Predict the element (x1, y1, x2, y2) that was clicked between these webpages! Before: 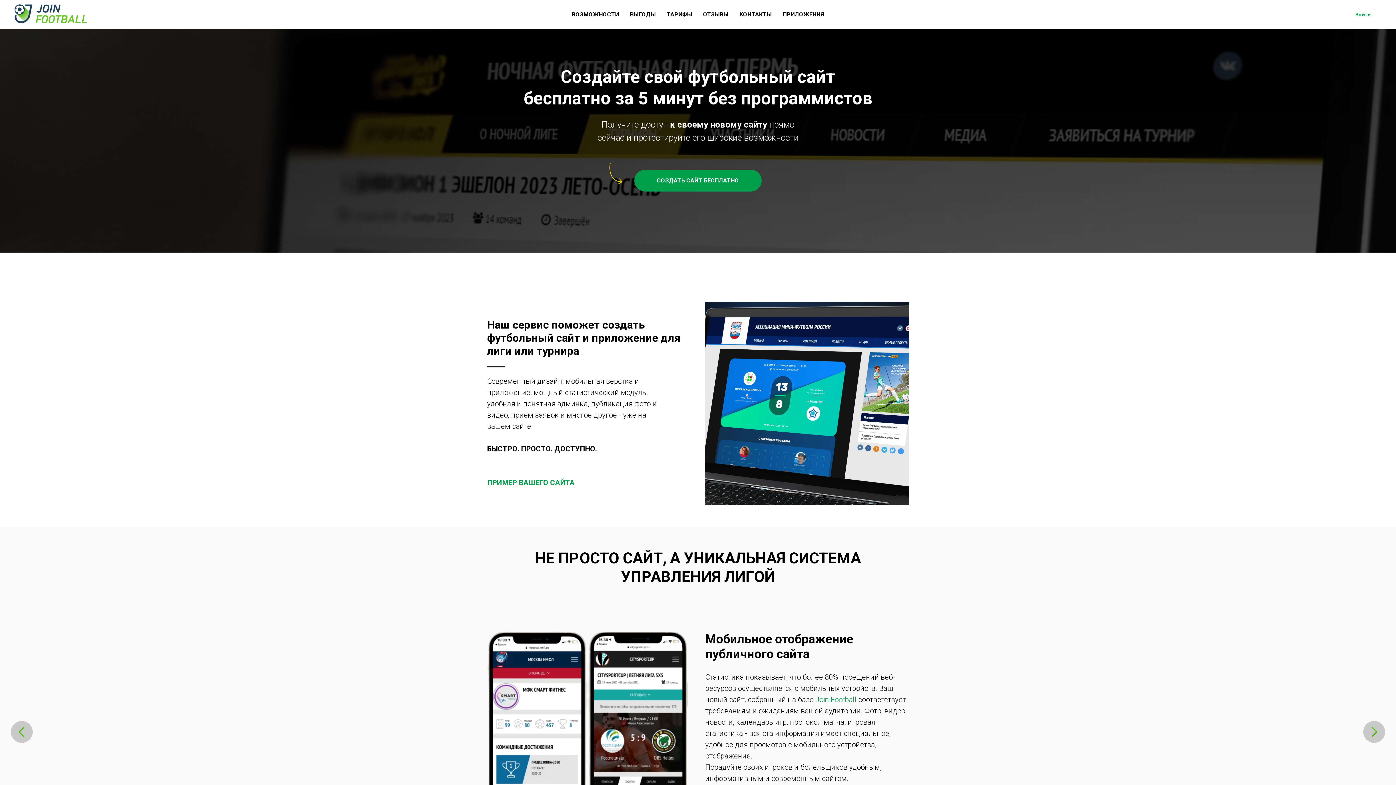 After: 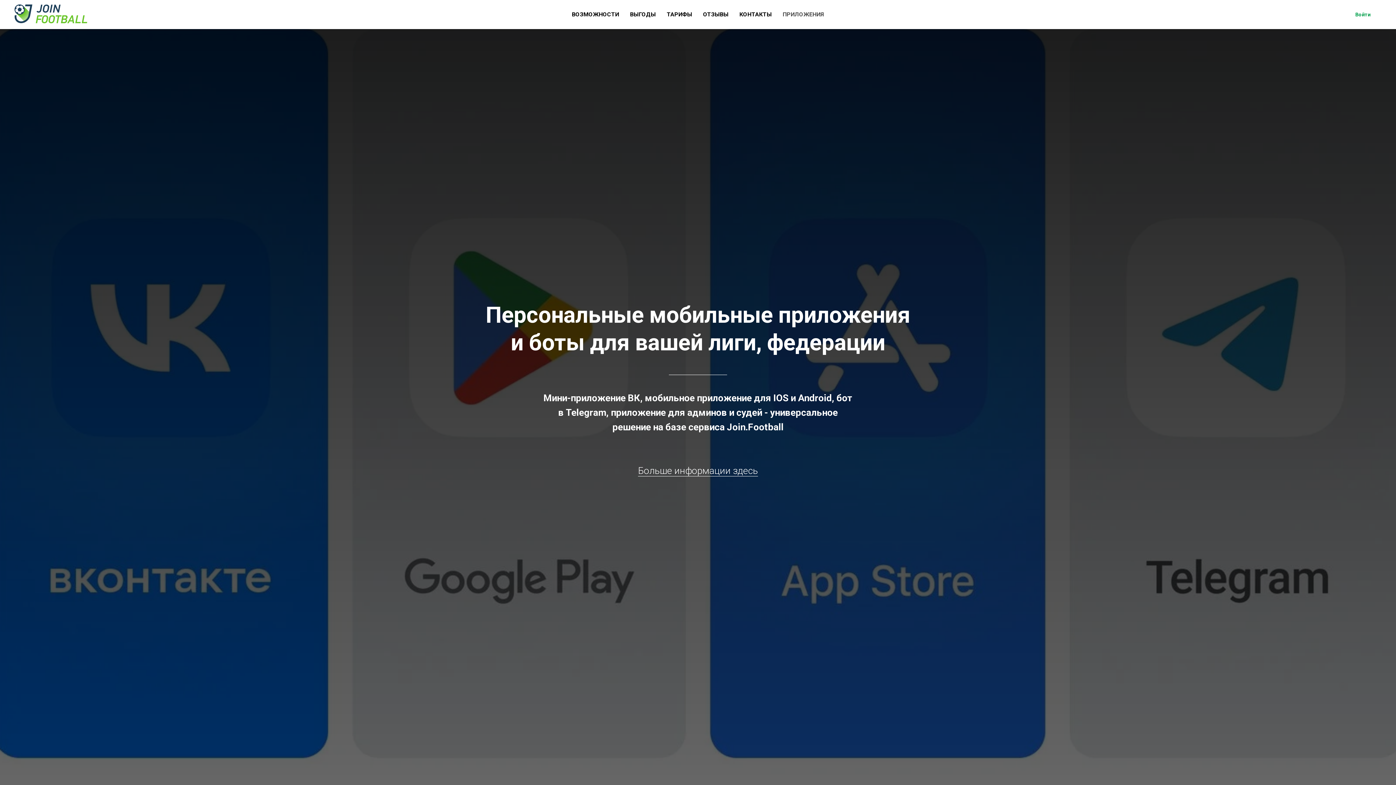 Action: label: ПРИЛОЖЕНИЯ bbox: (782, 10, 824, 17)